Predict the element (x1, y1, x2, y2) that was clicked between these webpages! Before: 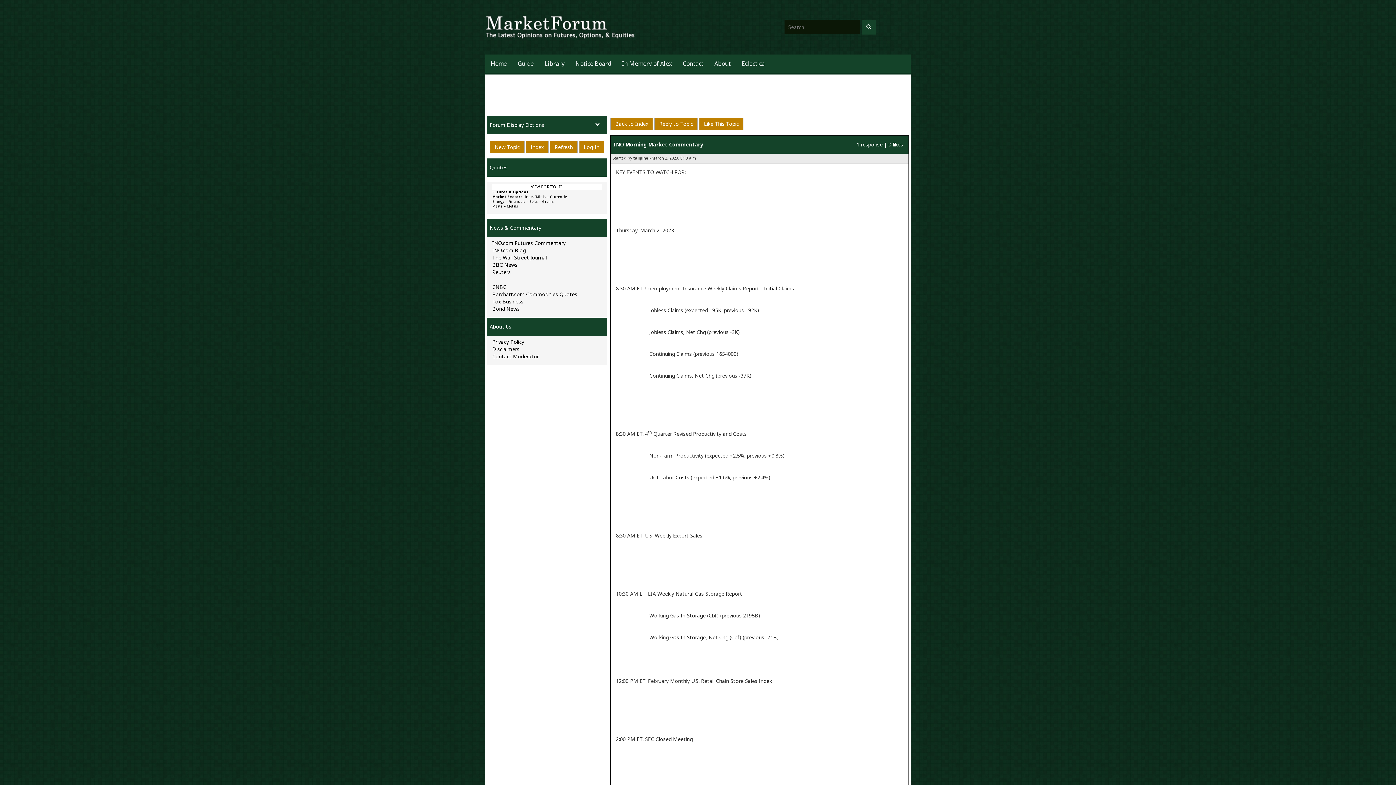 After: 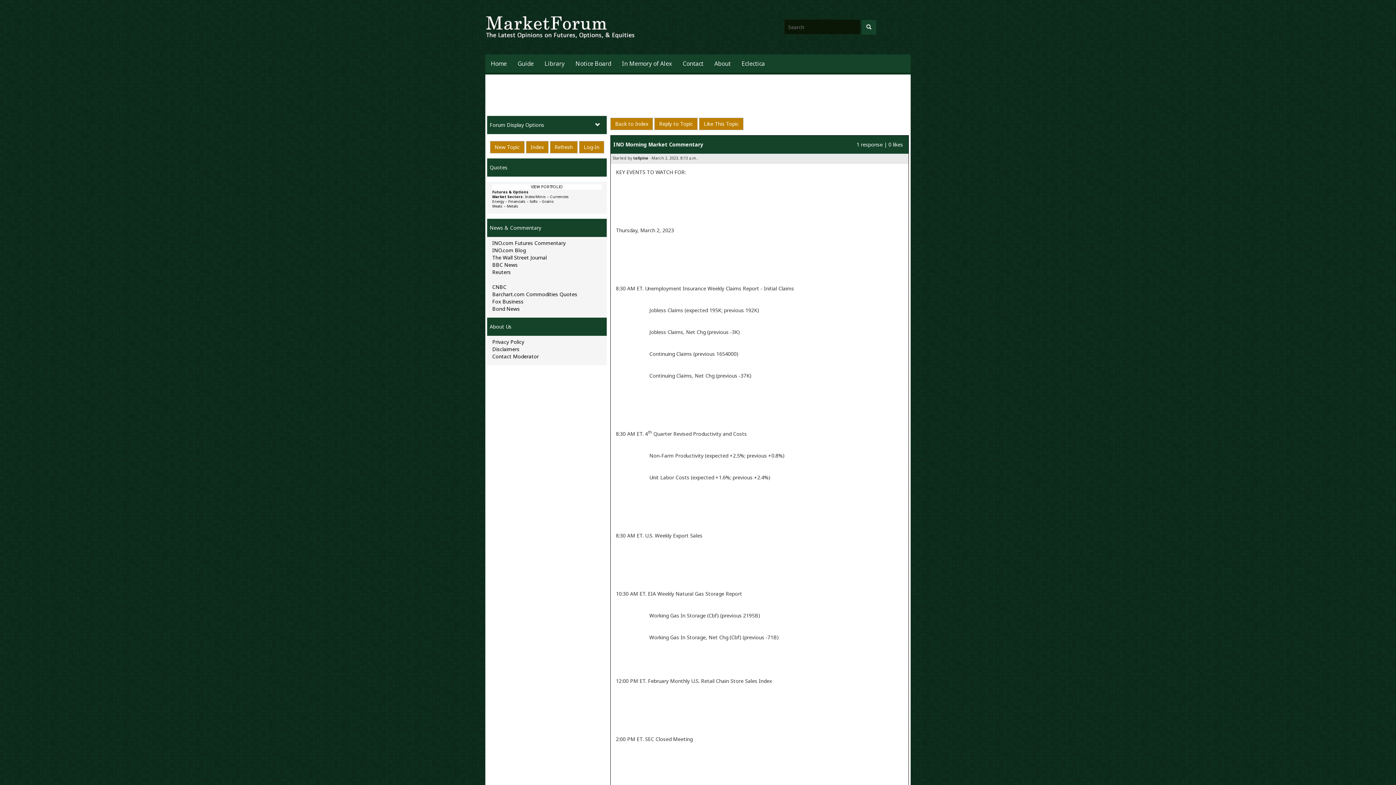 Action: bbox: (550, 141, 577, 153) label: Refresh